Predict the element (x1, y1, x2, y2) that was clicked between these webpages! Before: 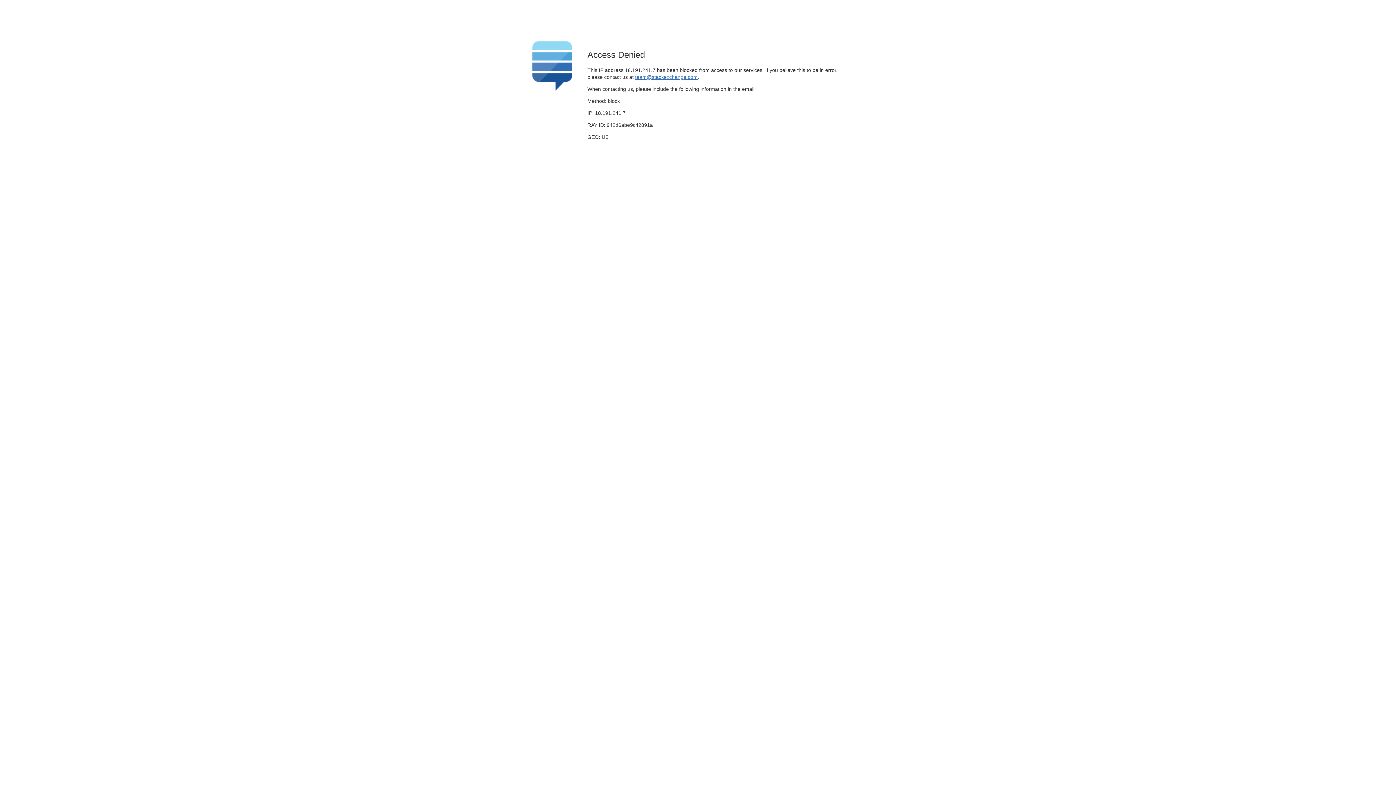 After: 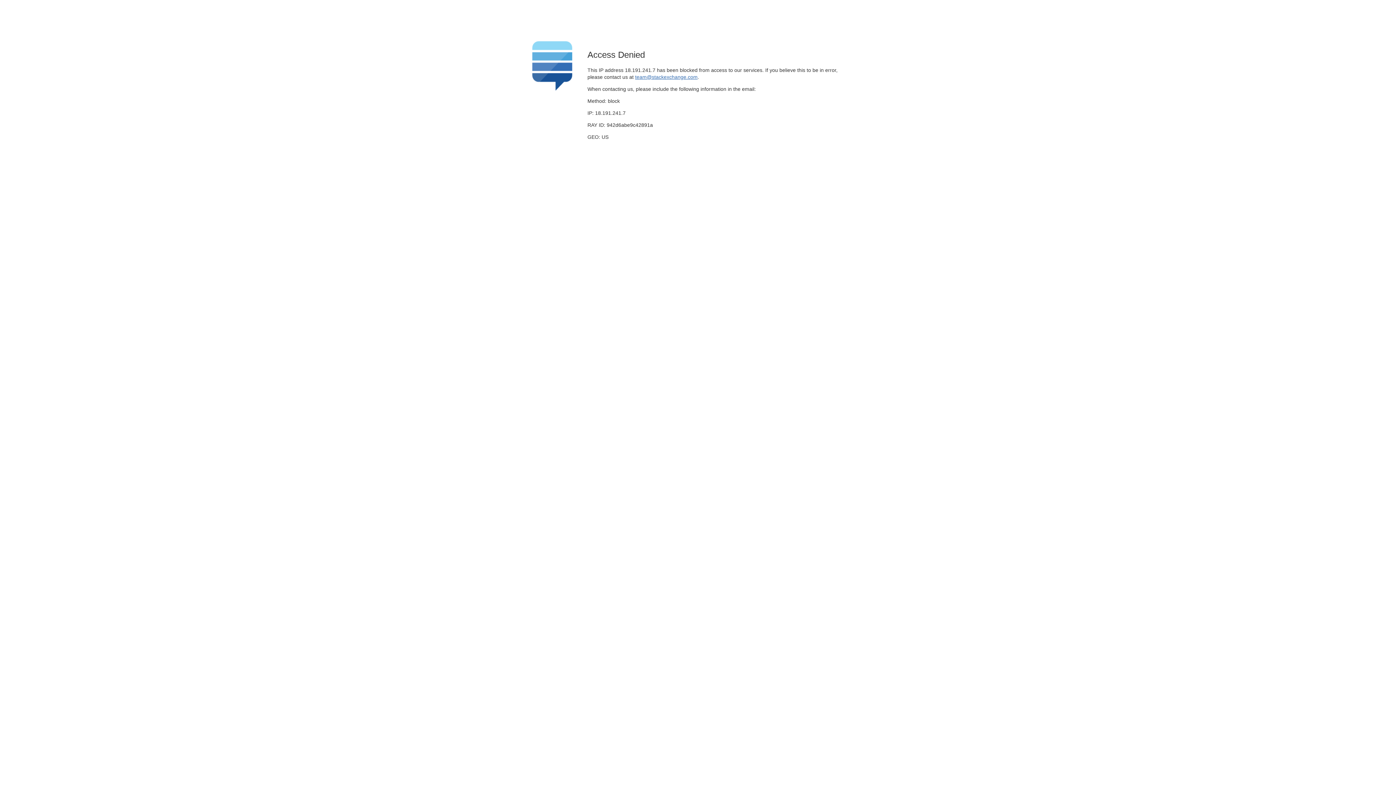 Action: label: team@stackexchange.com bbox: (635, 74, 697, 79)